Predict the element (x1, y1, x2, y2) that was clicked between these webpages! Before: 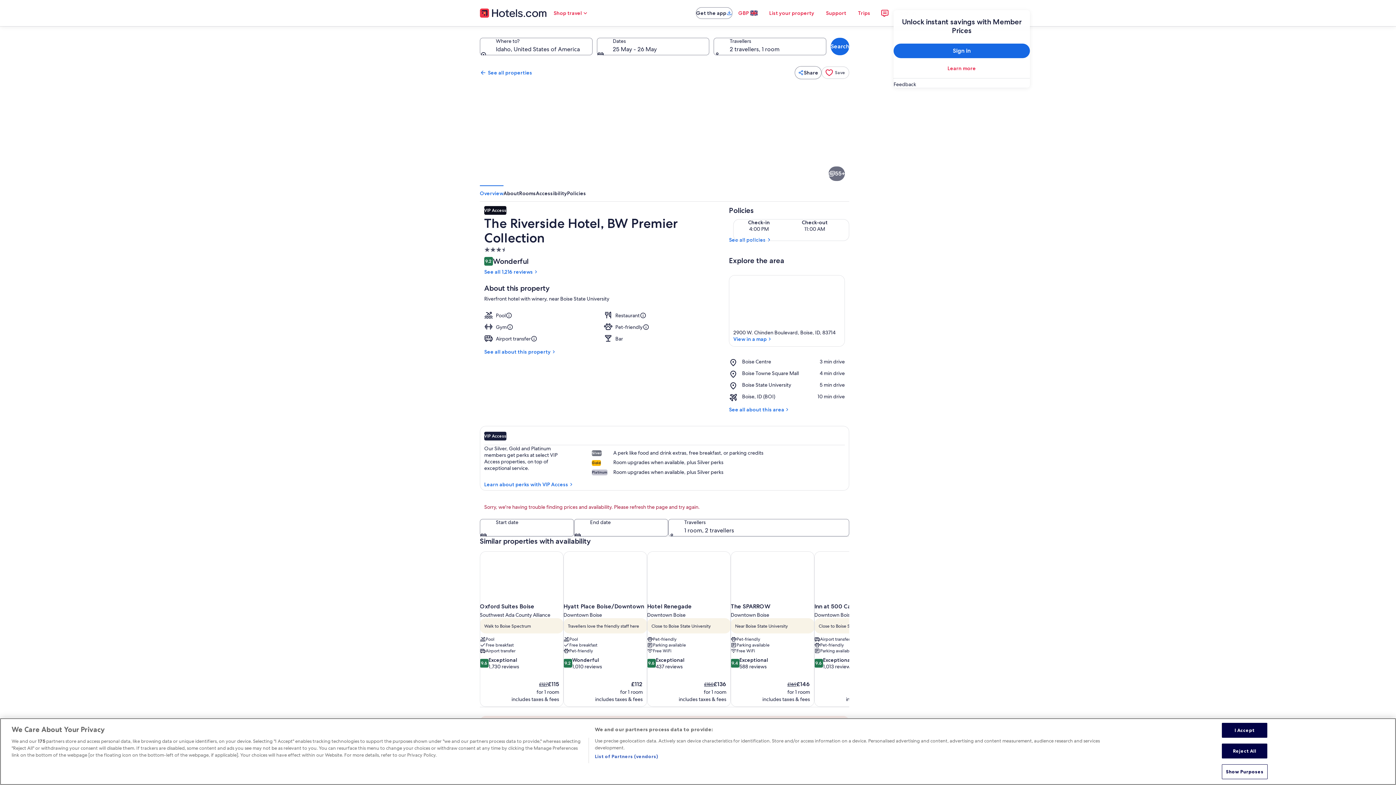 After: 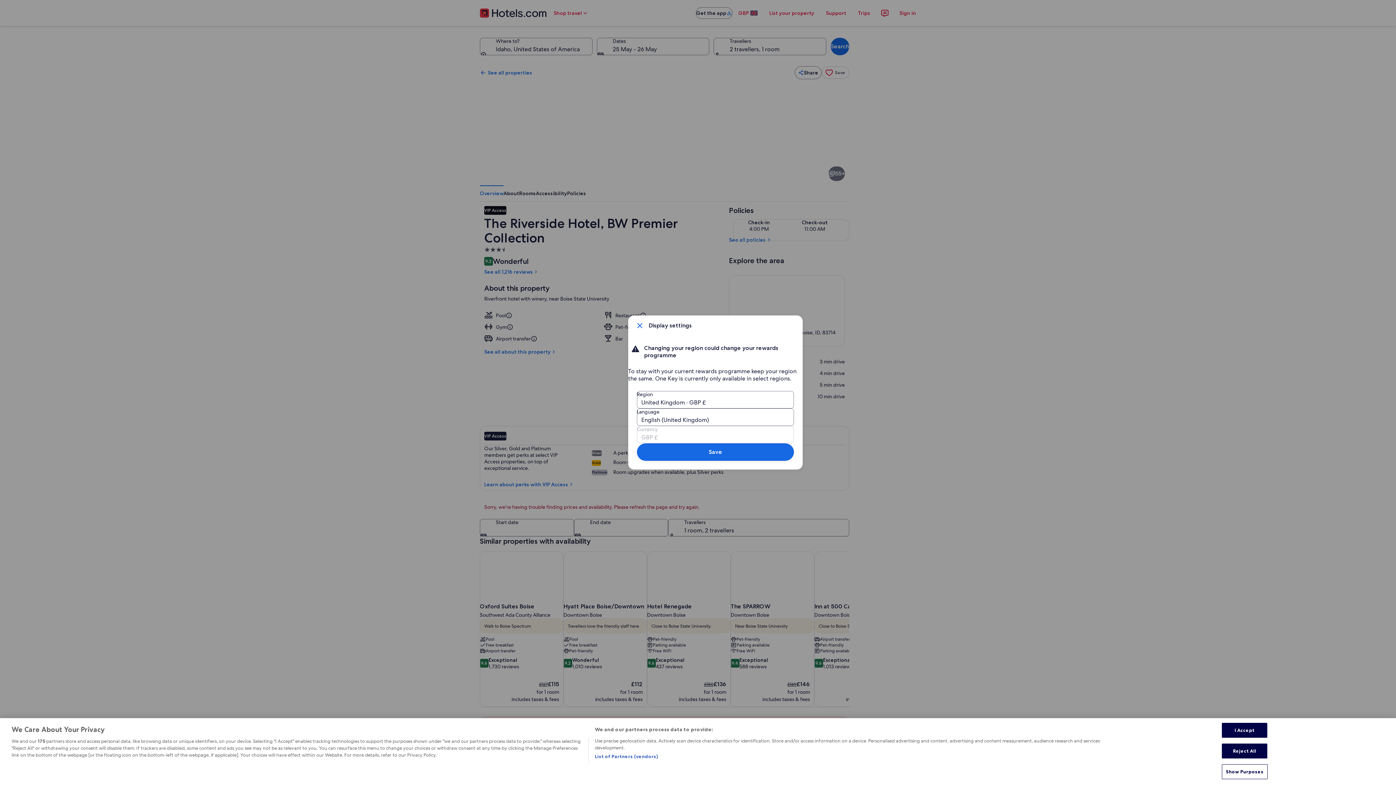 Action: bbox: (732, 5, 763, 20) label: GBP